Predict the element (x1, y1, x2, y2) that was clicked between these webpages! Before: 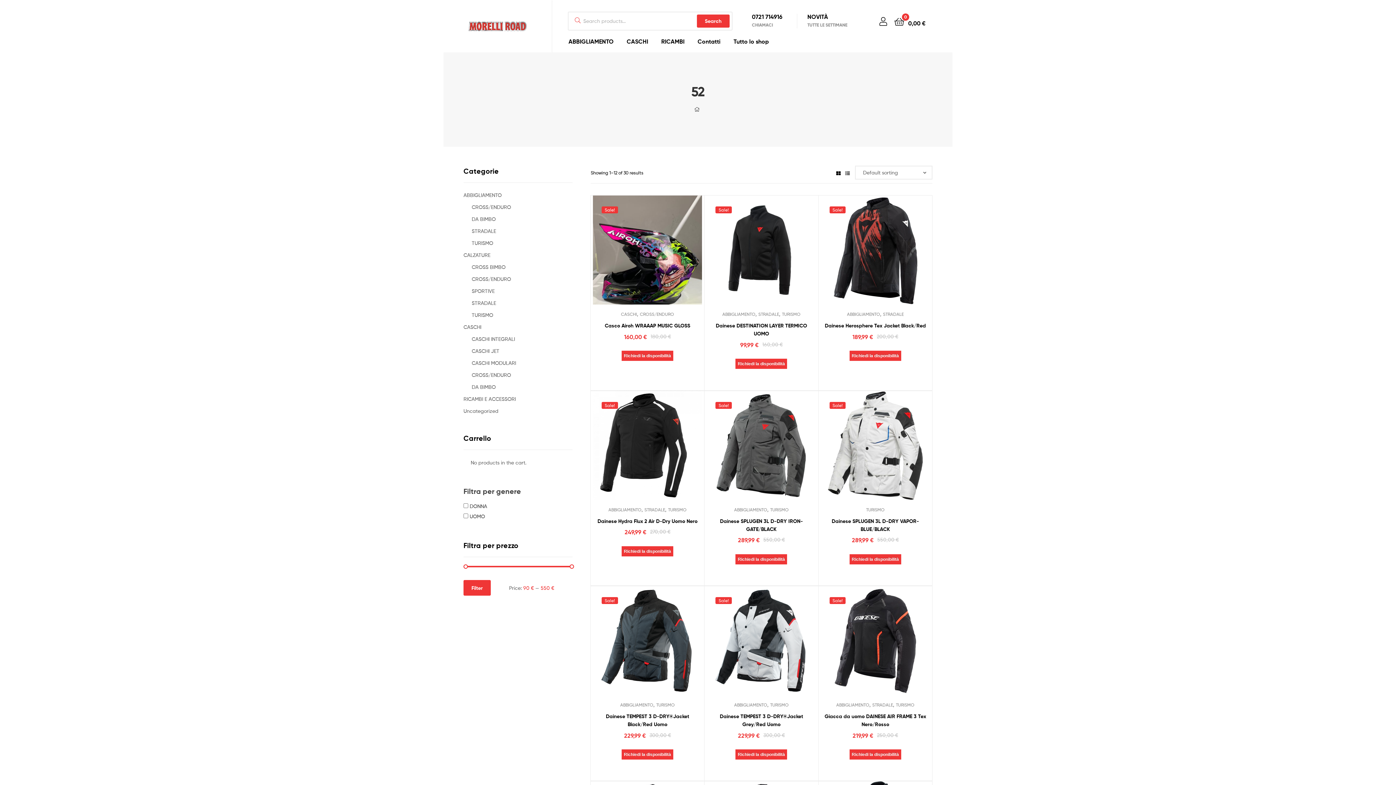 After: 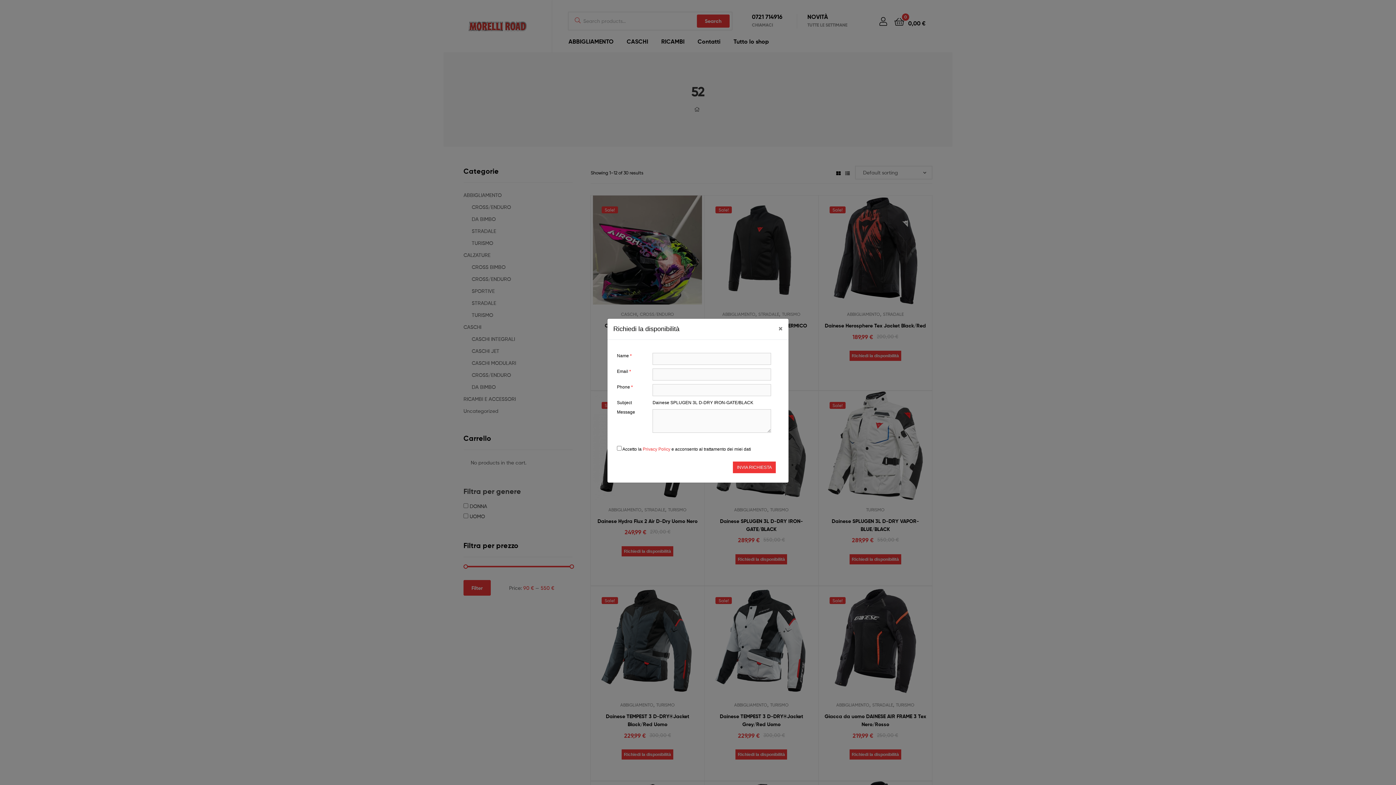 Action: bbox: (735, 554, 787, 564) label: Richiedi la disponibilità